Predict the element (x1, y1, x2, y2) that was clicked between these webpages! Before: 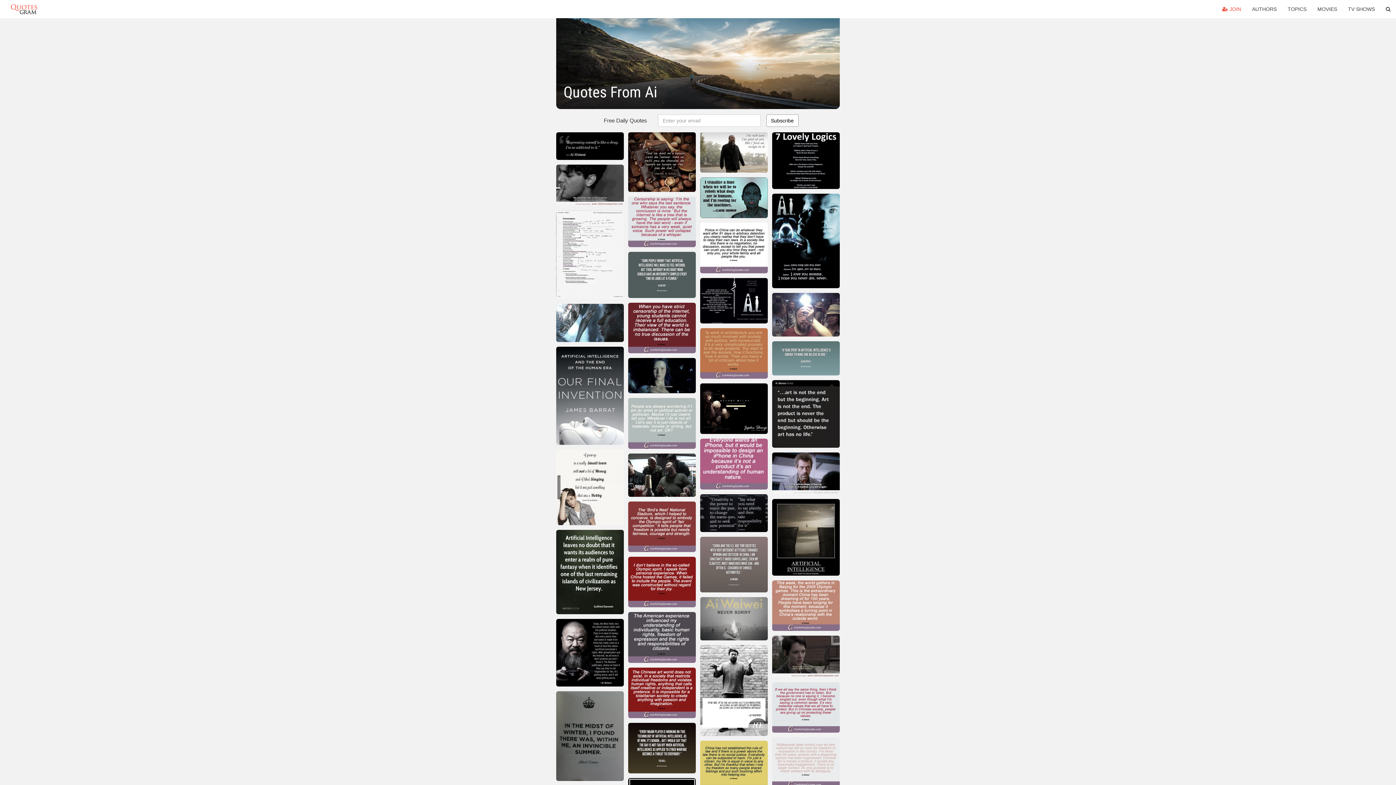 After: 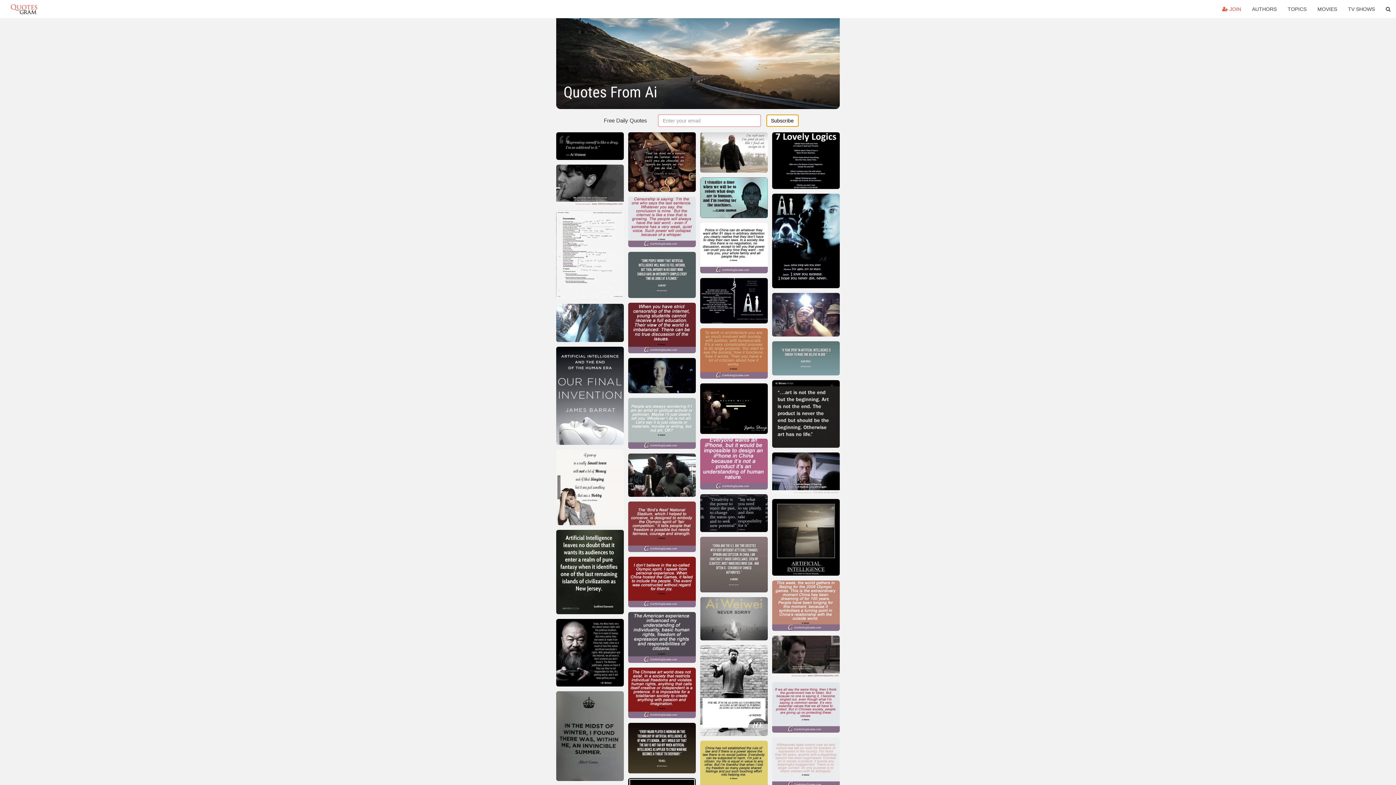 Action: label: Subscribe bbox: (766, 114, 798, 126)